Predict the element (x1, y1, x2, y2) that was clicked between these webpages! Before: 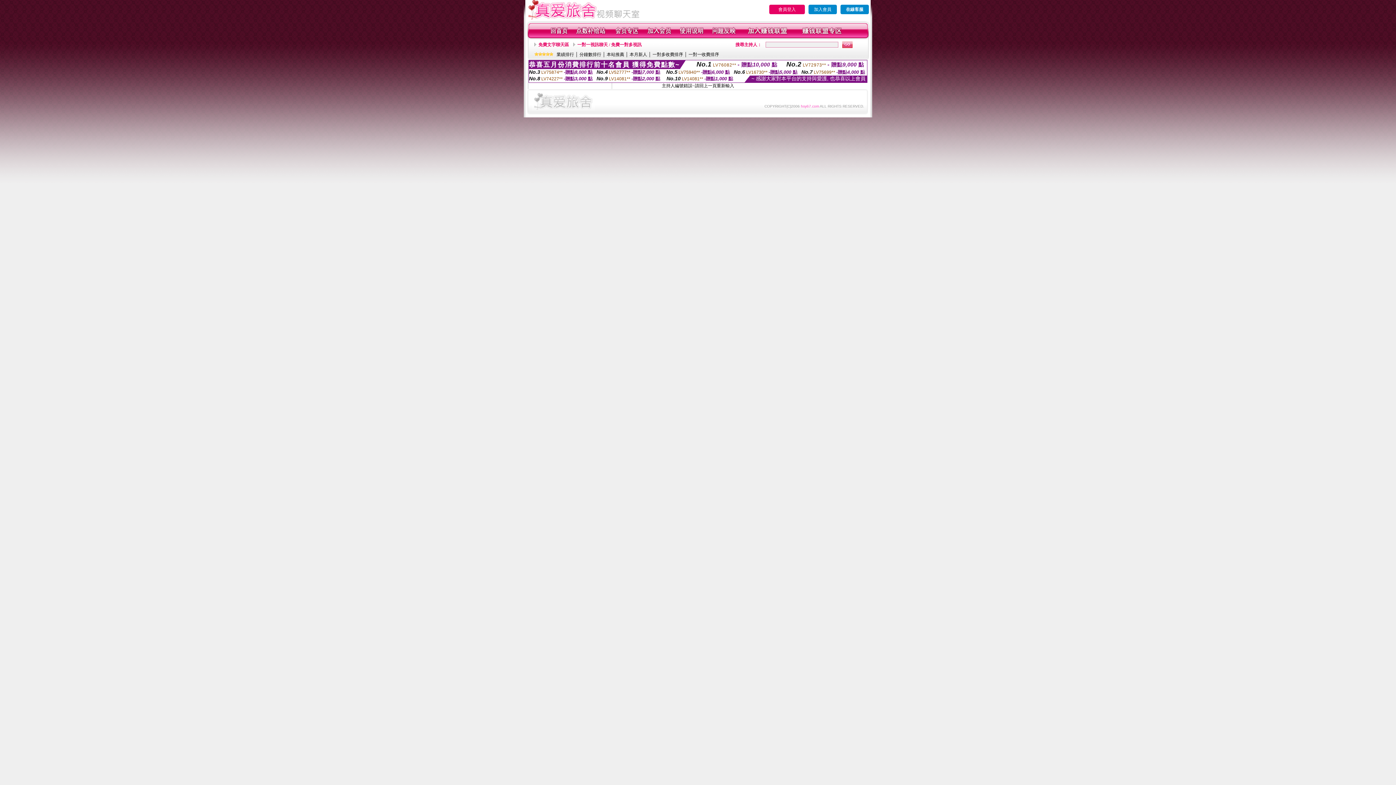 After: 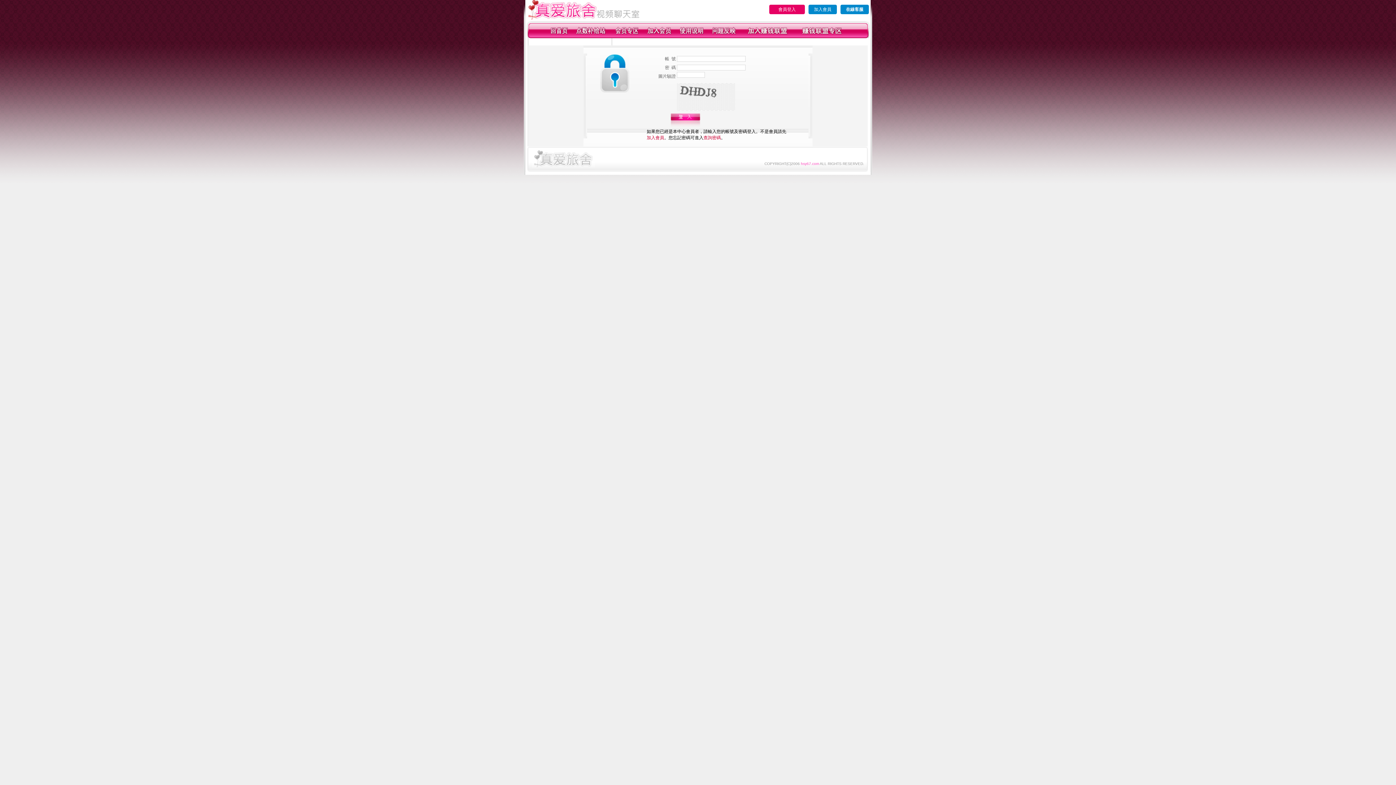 Action: bbox: (679, 34, 703, 39)